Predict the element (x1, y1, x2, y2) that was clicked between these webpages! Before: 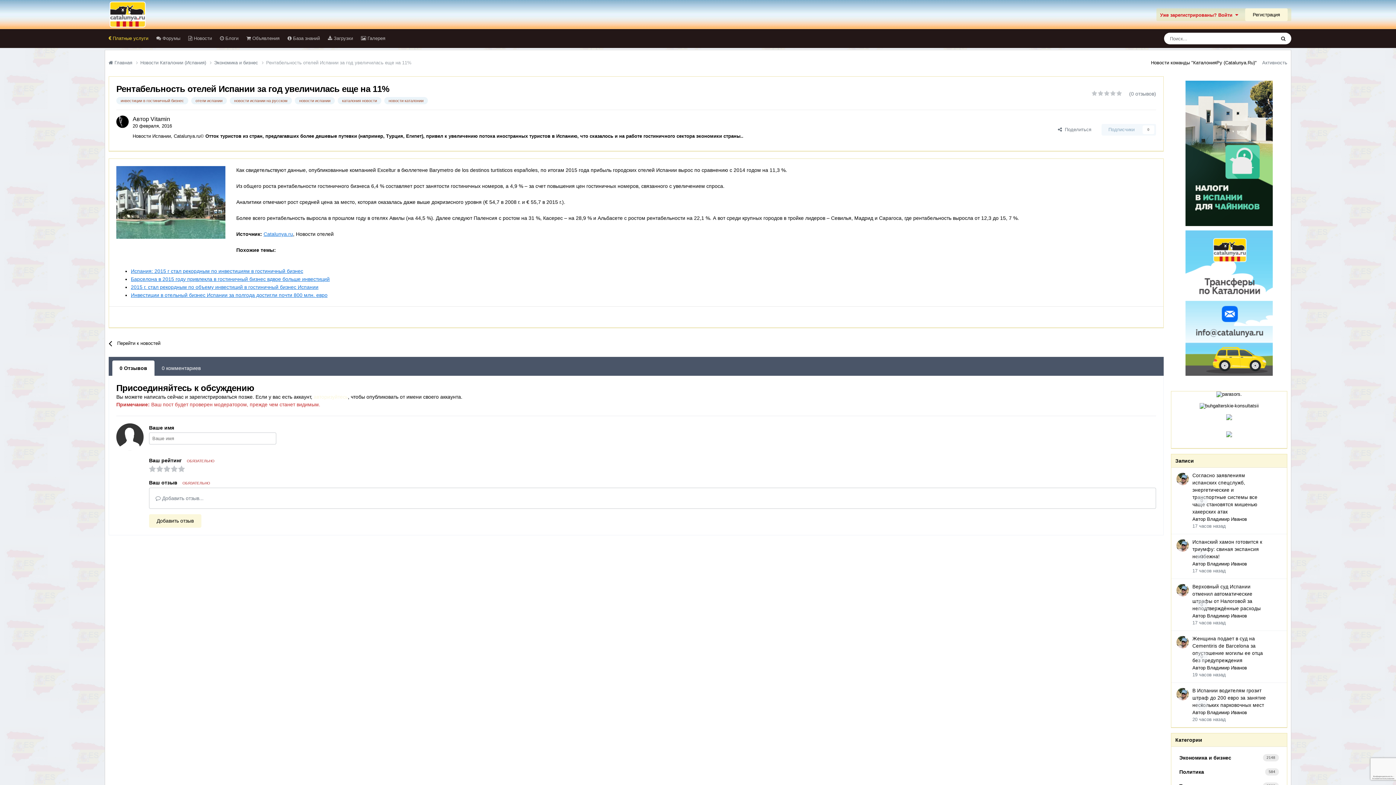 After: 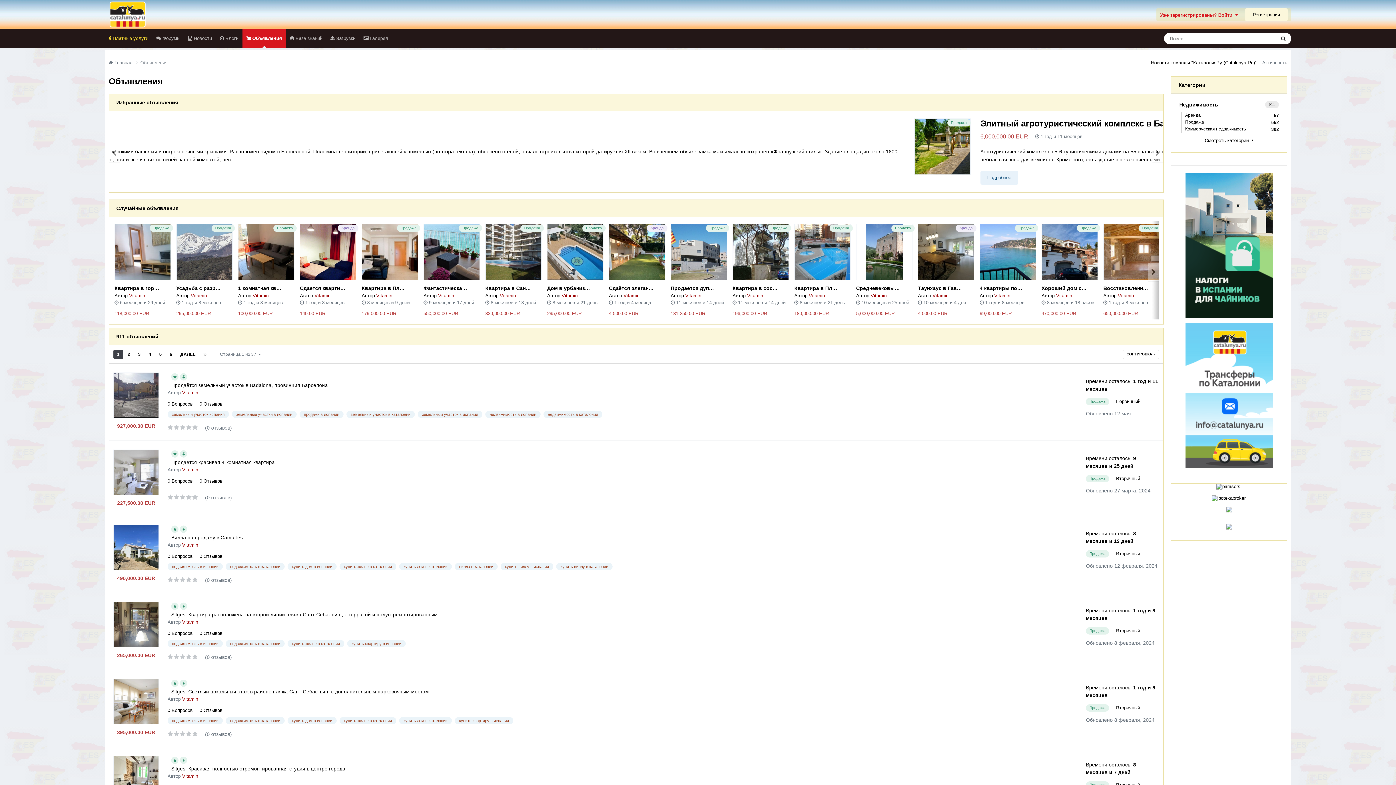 Action: label:  Объявления bbox: (242, 29, 283, 48)